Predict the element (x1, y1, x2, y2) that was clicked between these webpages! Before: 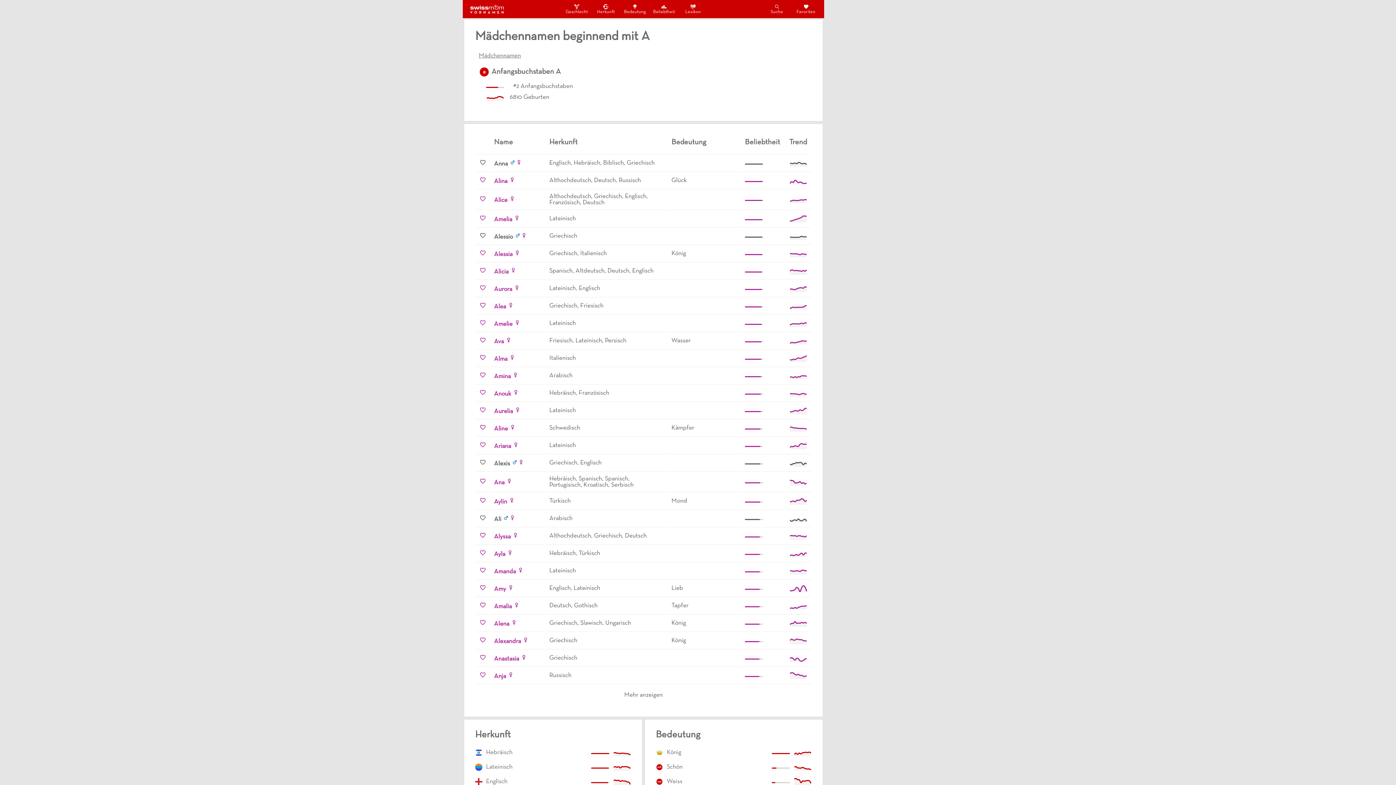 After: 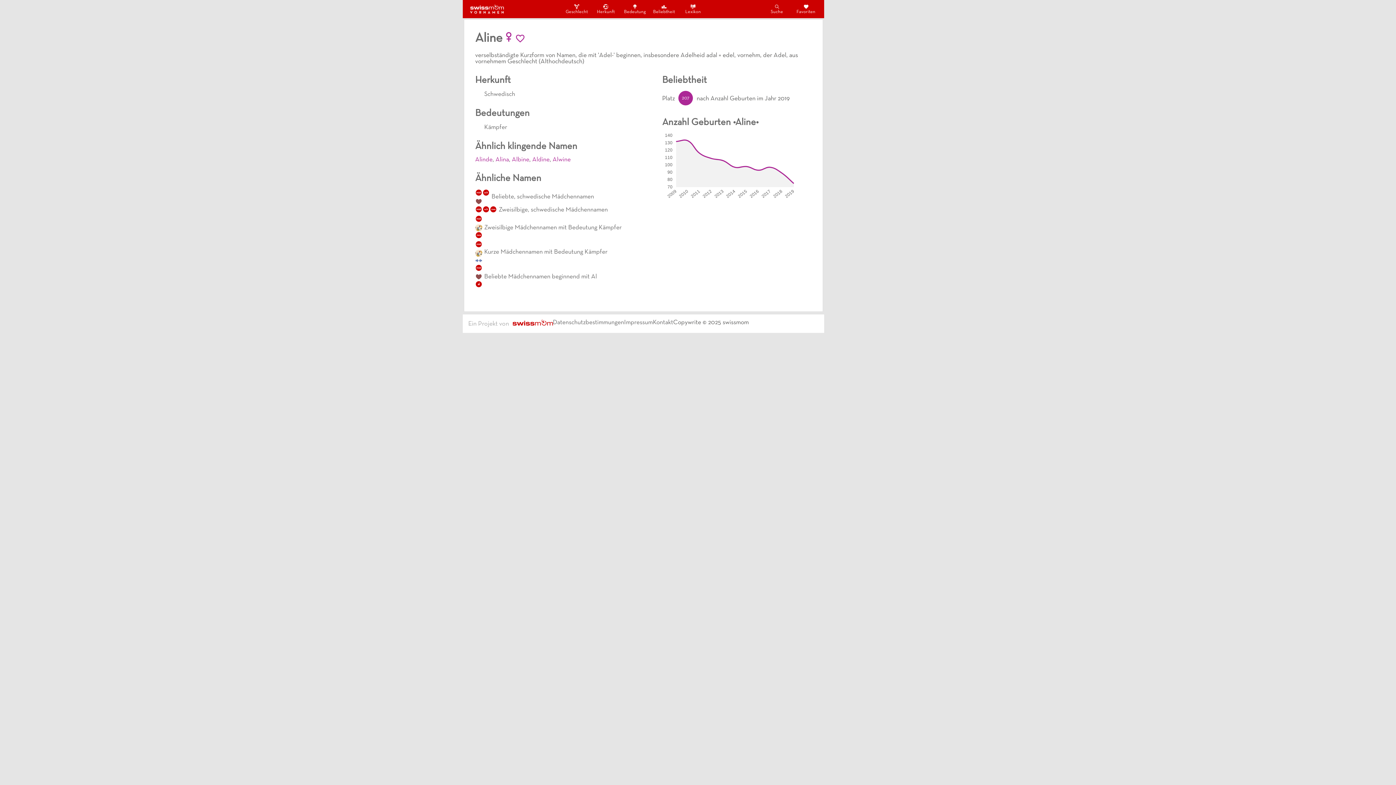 Action: bbox: (494, 426, 508, 432) label: Aline